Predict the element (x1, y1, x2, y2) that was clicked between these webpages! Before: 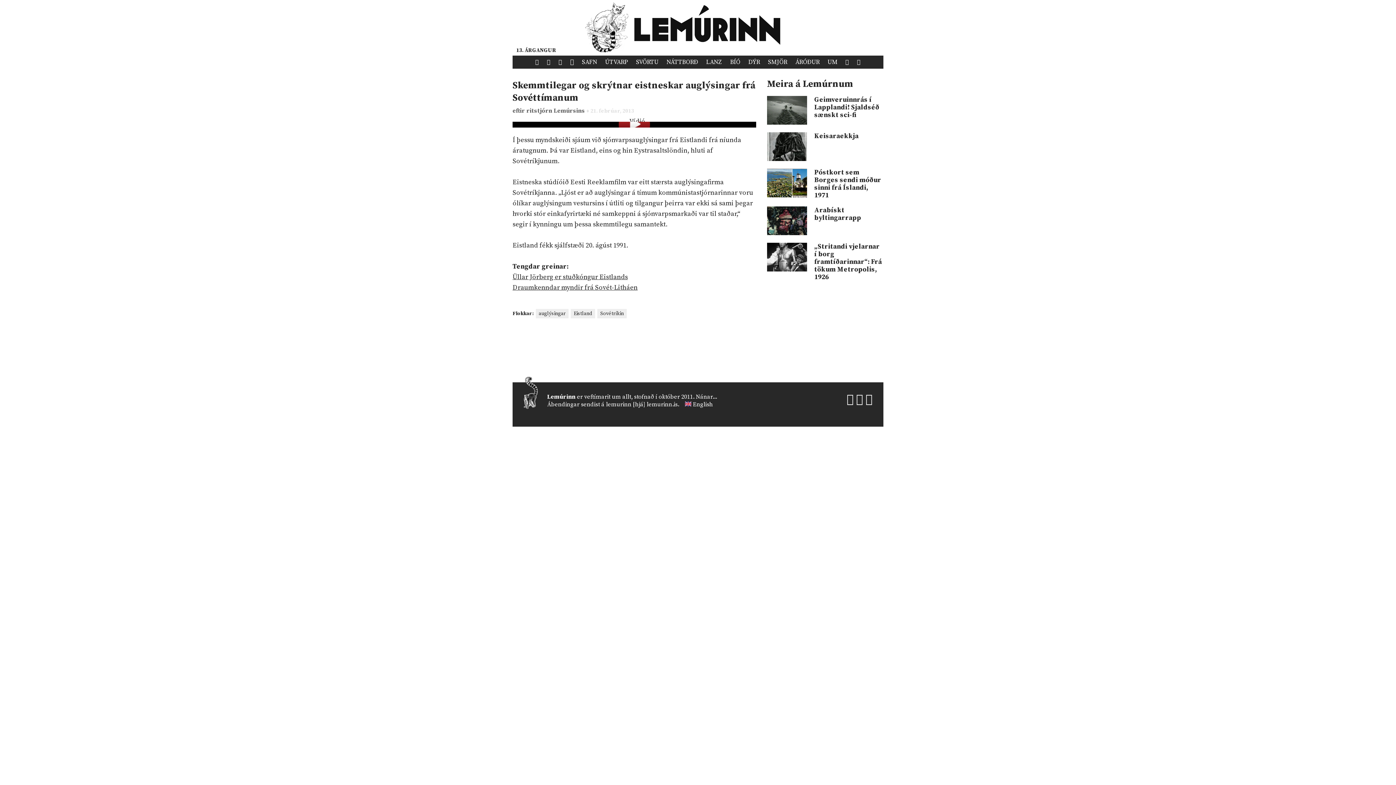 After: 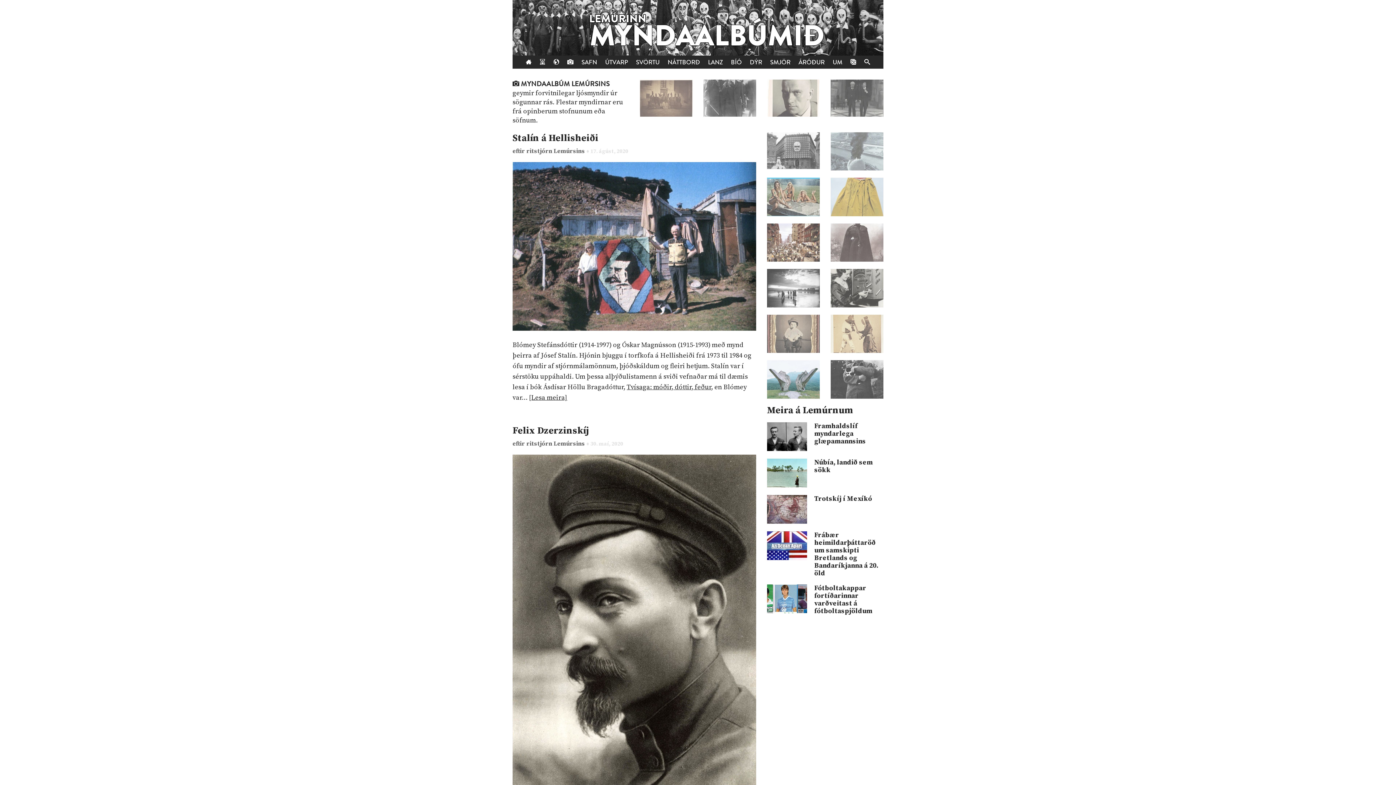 Action: bbox: (567, 55, 577, 68)